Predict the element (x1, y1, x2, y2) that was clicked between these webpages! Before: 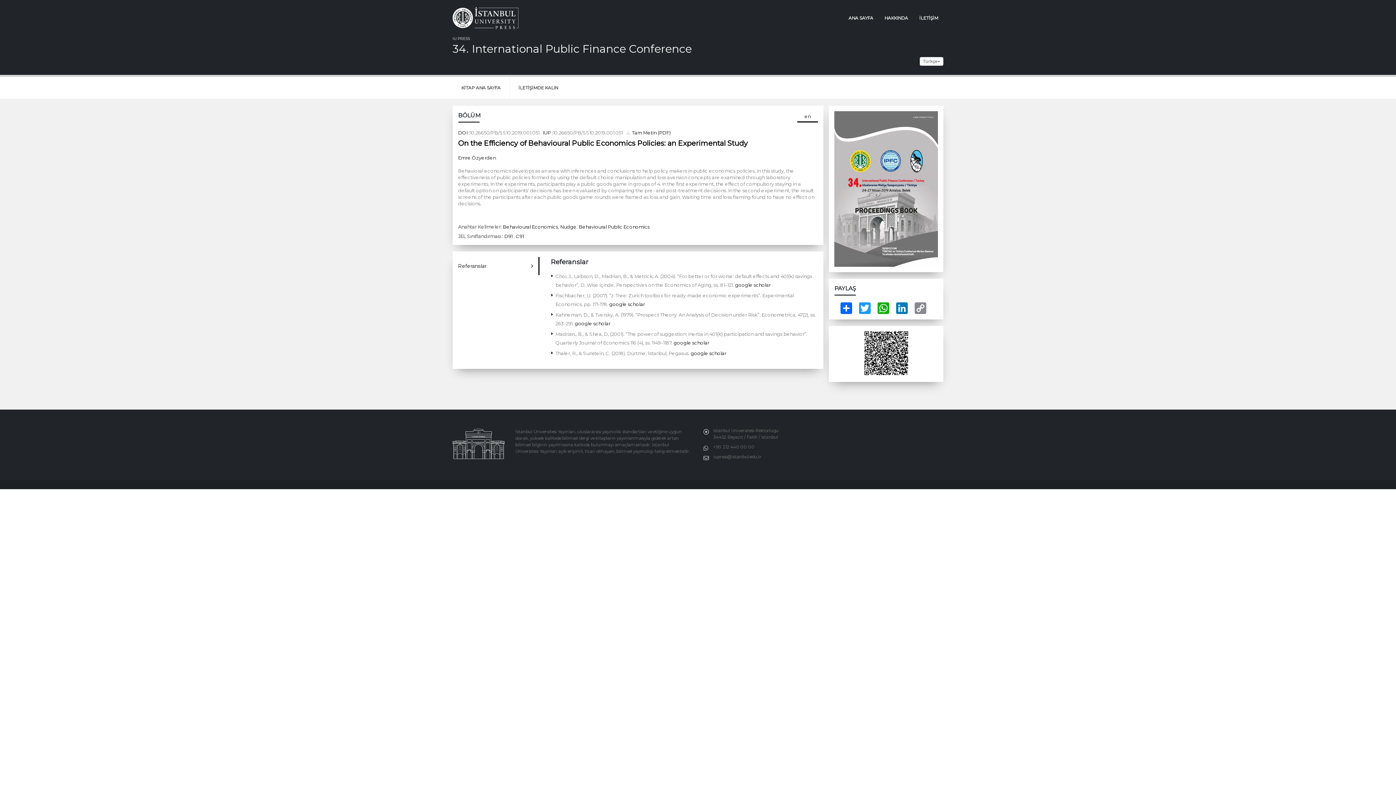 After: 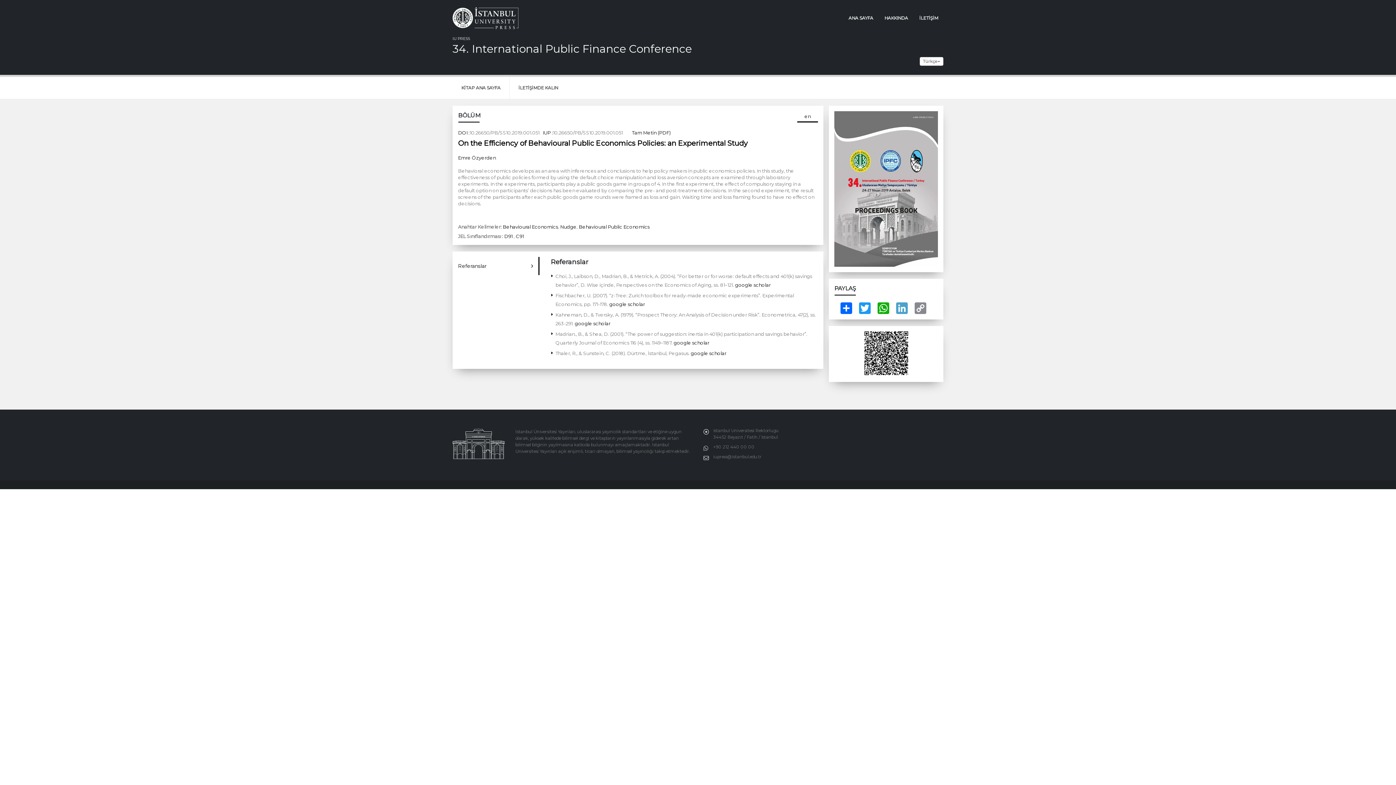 Action: label: LinkedIn bbox: (895, 302, 908, 314)